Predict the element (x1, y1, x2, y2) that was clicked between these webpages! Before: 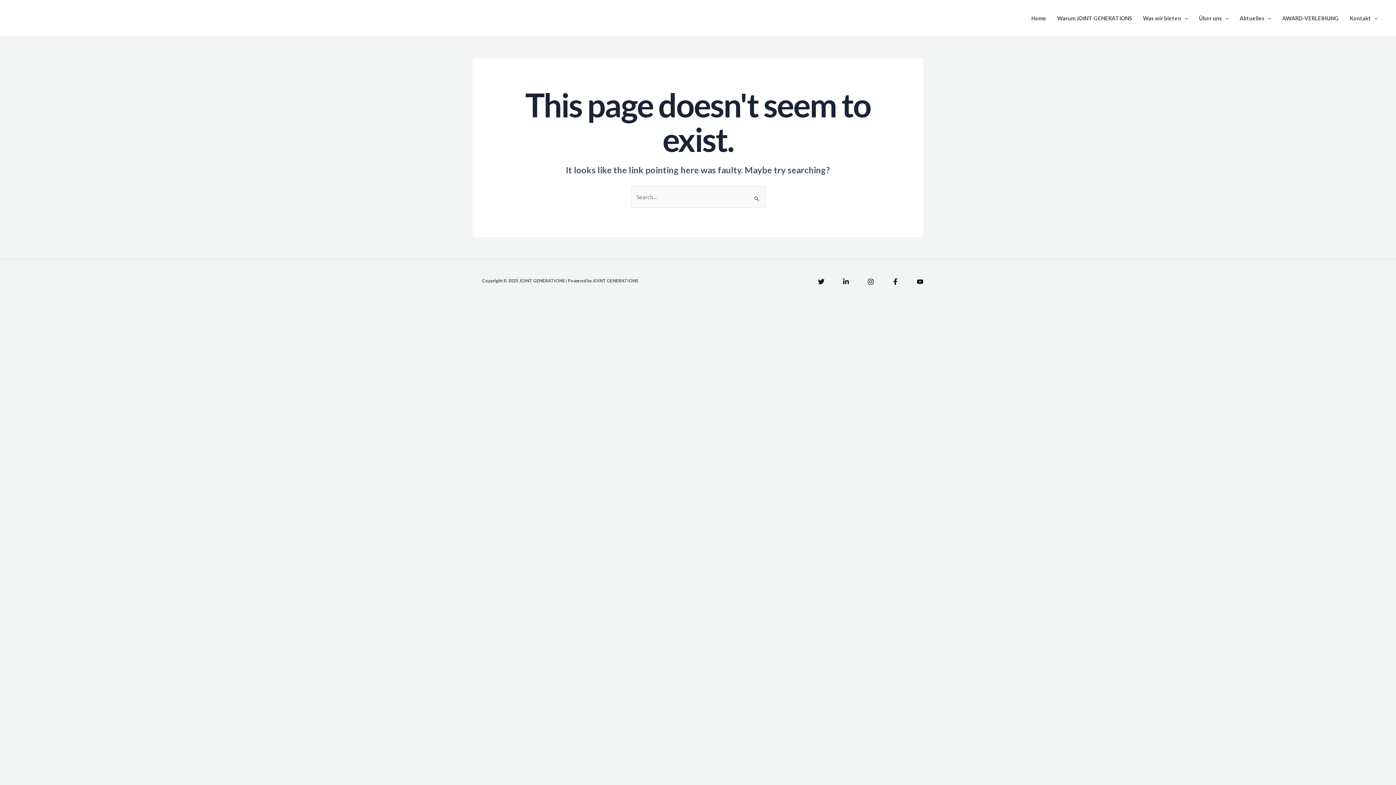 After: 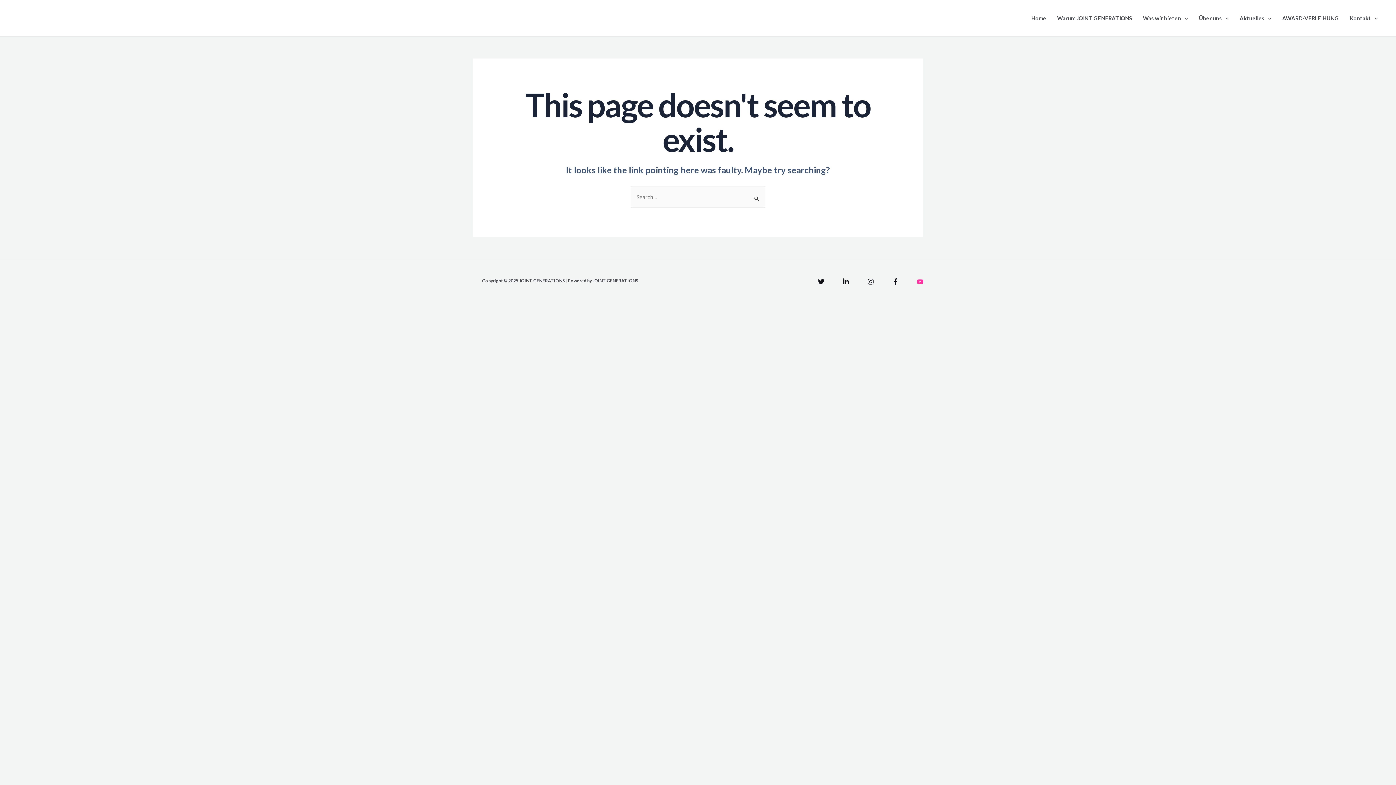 Action: bbox: (917, 278, 923, 285) label: YouTube